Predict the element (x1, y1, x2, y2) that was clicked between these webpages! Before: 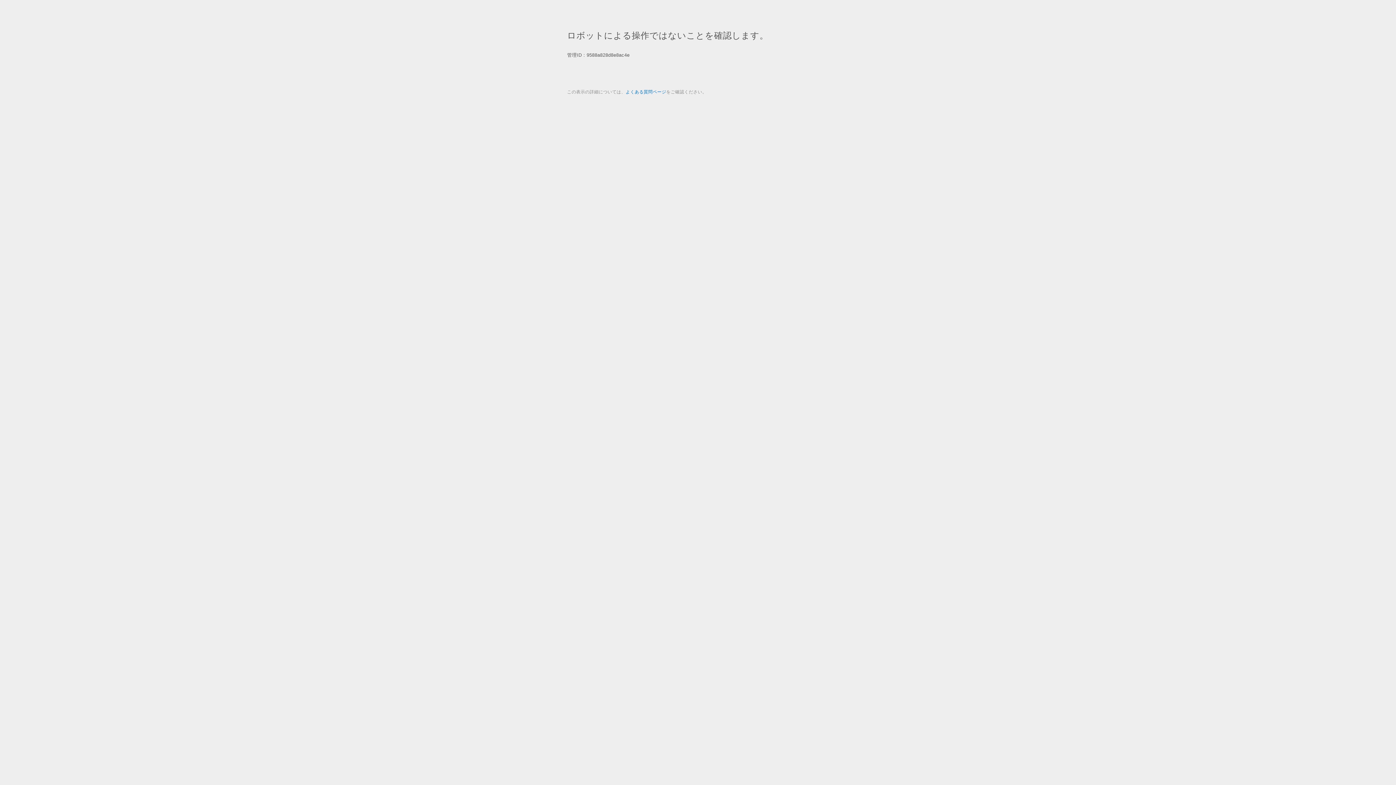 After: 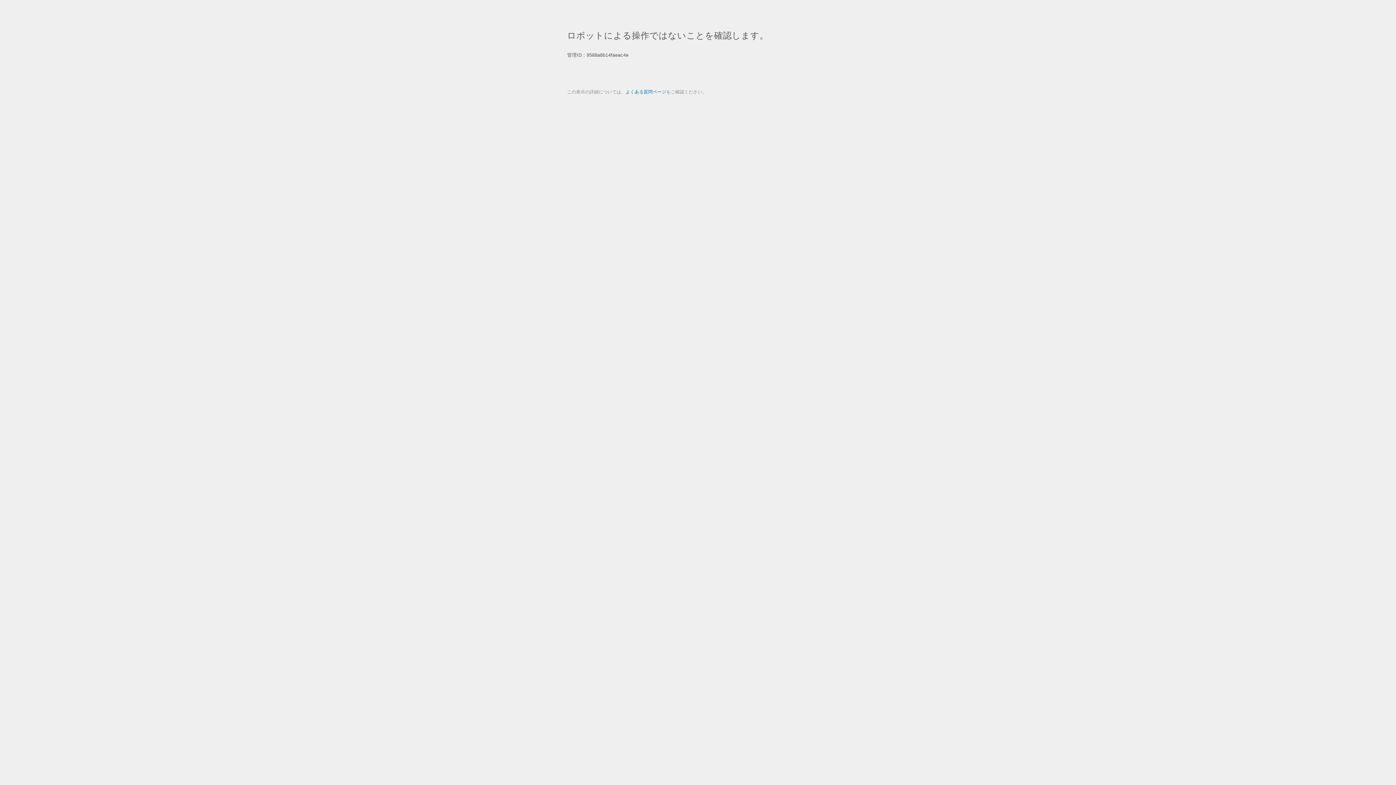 Action: bbox: (625, 89, 666, 94) label: よくある質問ページ